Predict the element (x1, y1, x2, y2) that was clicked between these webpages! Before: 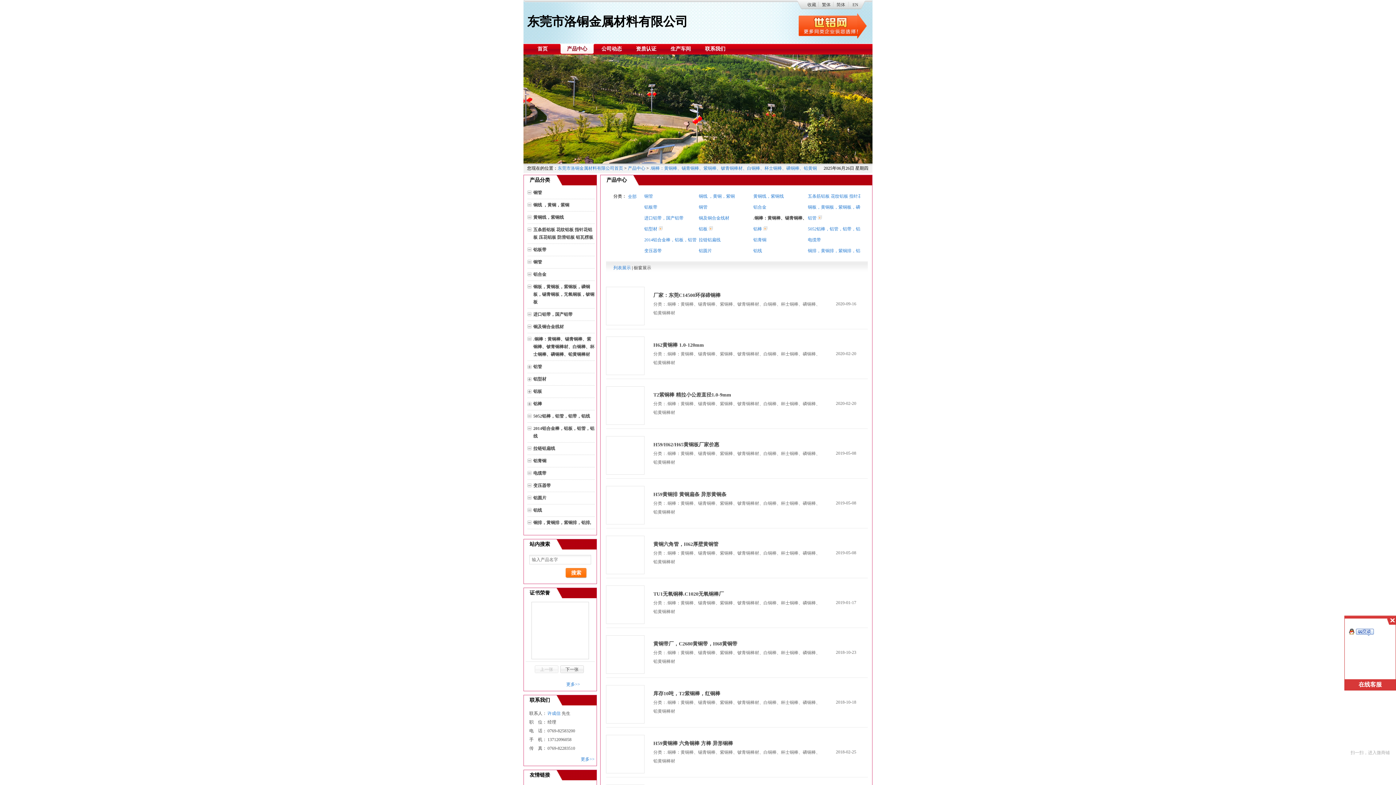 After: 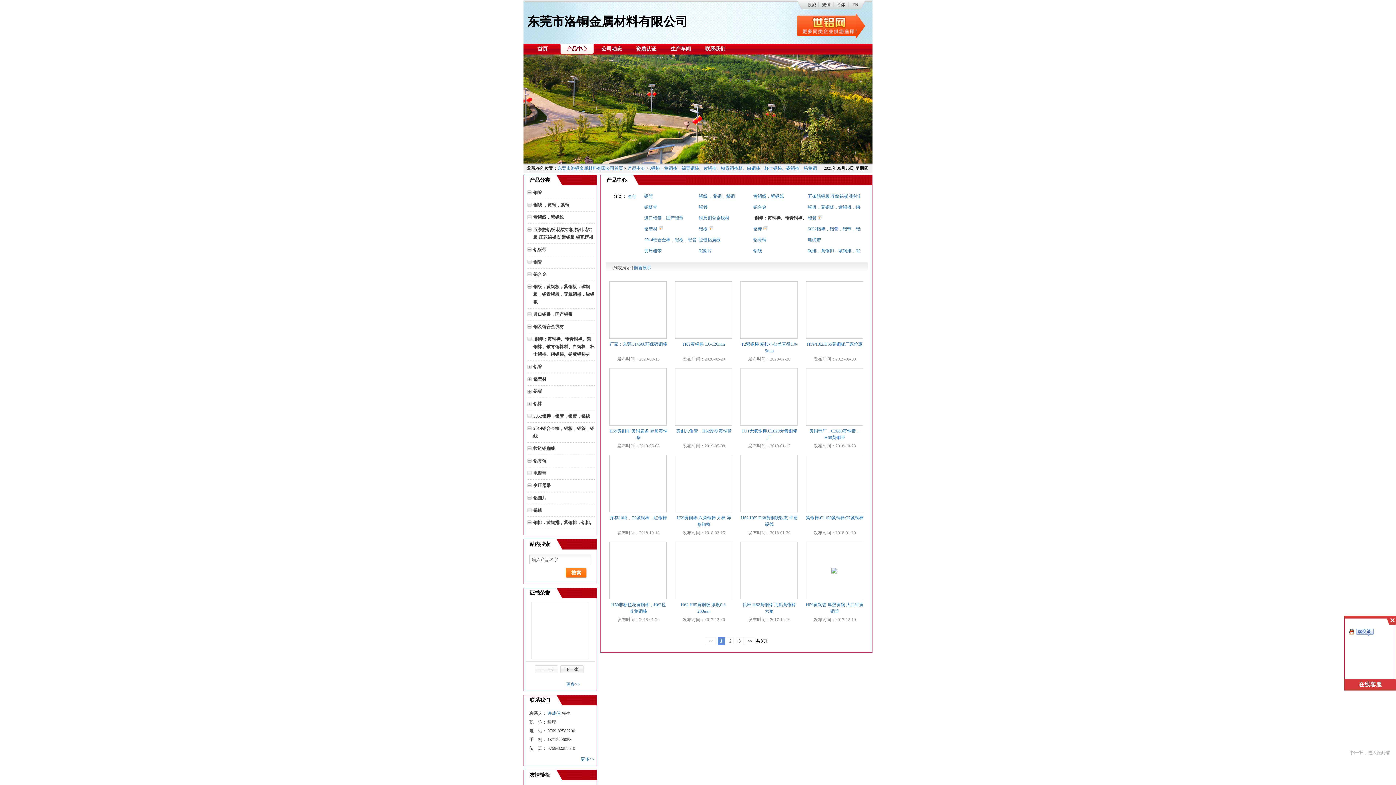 Action: label: 橱窗展示 bbox: (633, 265, 651, 270)